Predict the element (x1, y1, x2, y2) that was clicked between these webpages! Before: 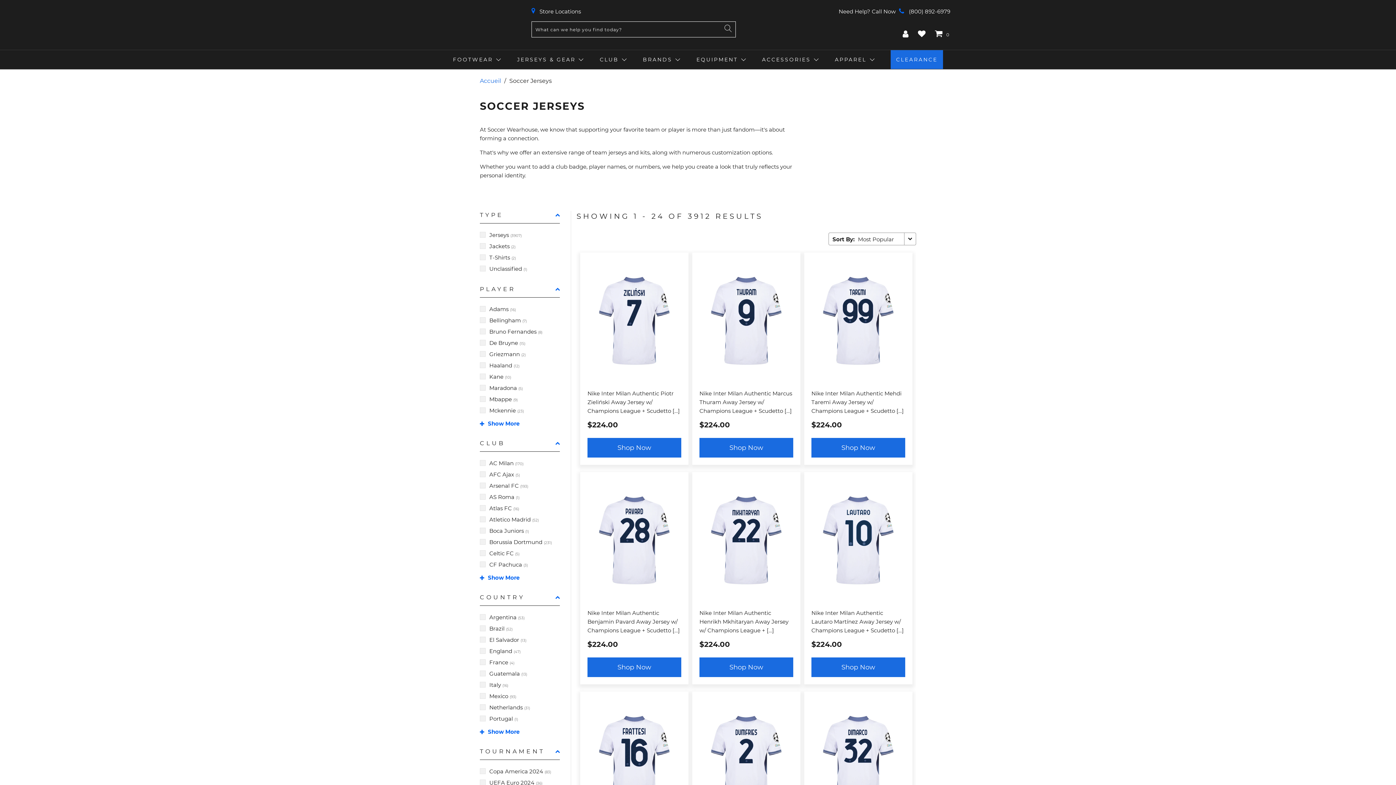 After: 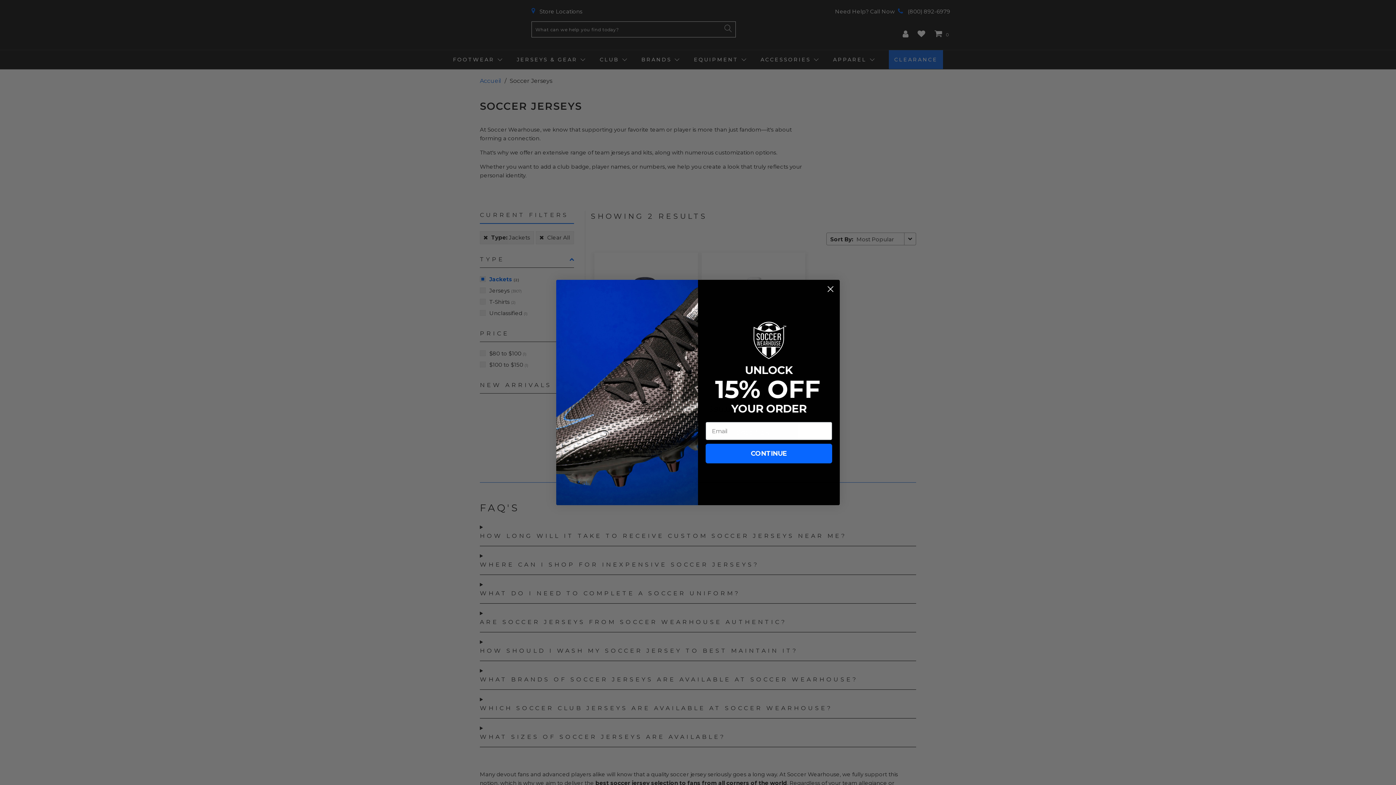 Action: label: Jackets (2) bbox: (480, 242, 515, 251)